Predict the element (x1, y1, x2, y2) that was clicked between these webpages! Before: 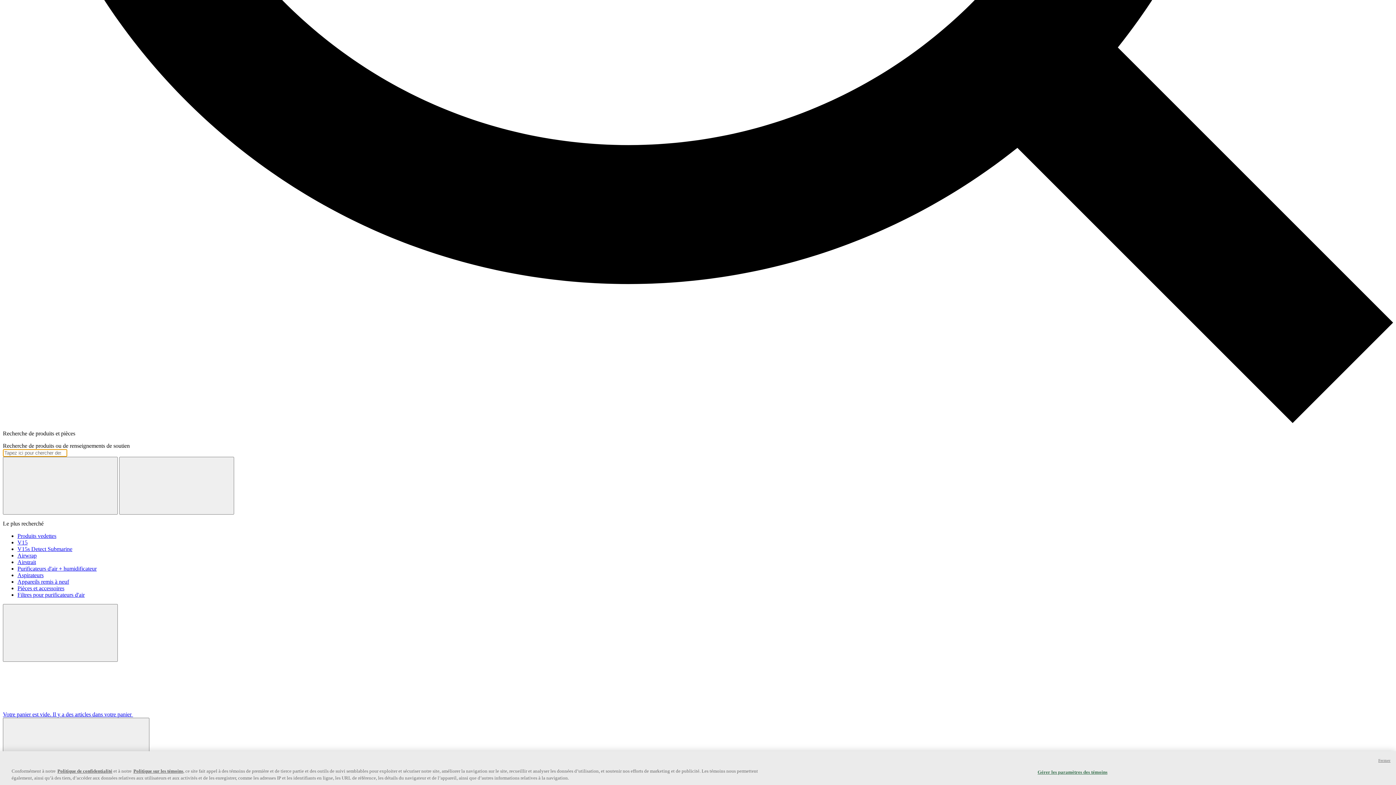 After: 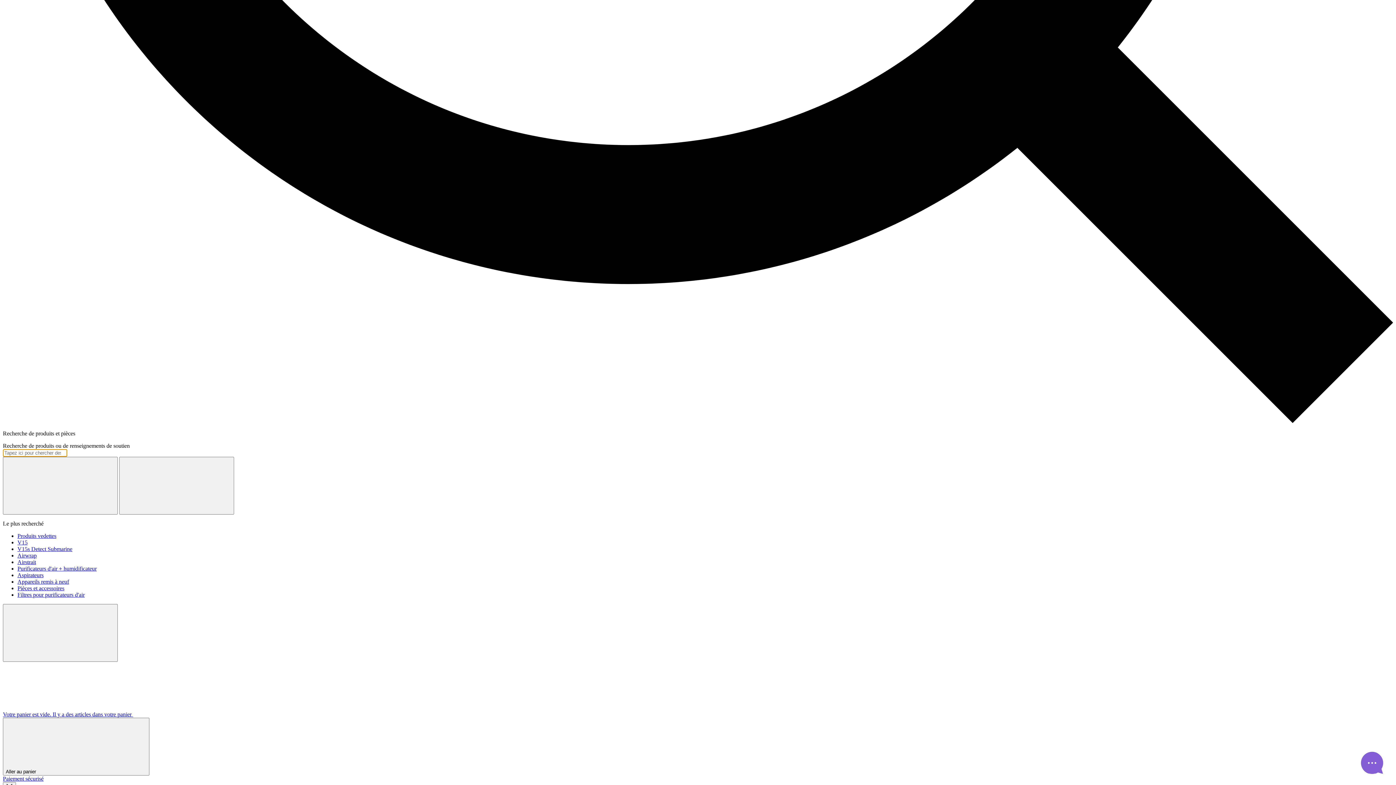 Action: label: Airwrap bbox: (17, 552, 36, 558)